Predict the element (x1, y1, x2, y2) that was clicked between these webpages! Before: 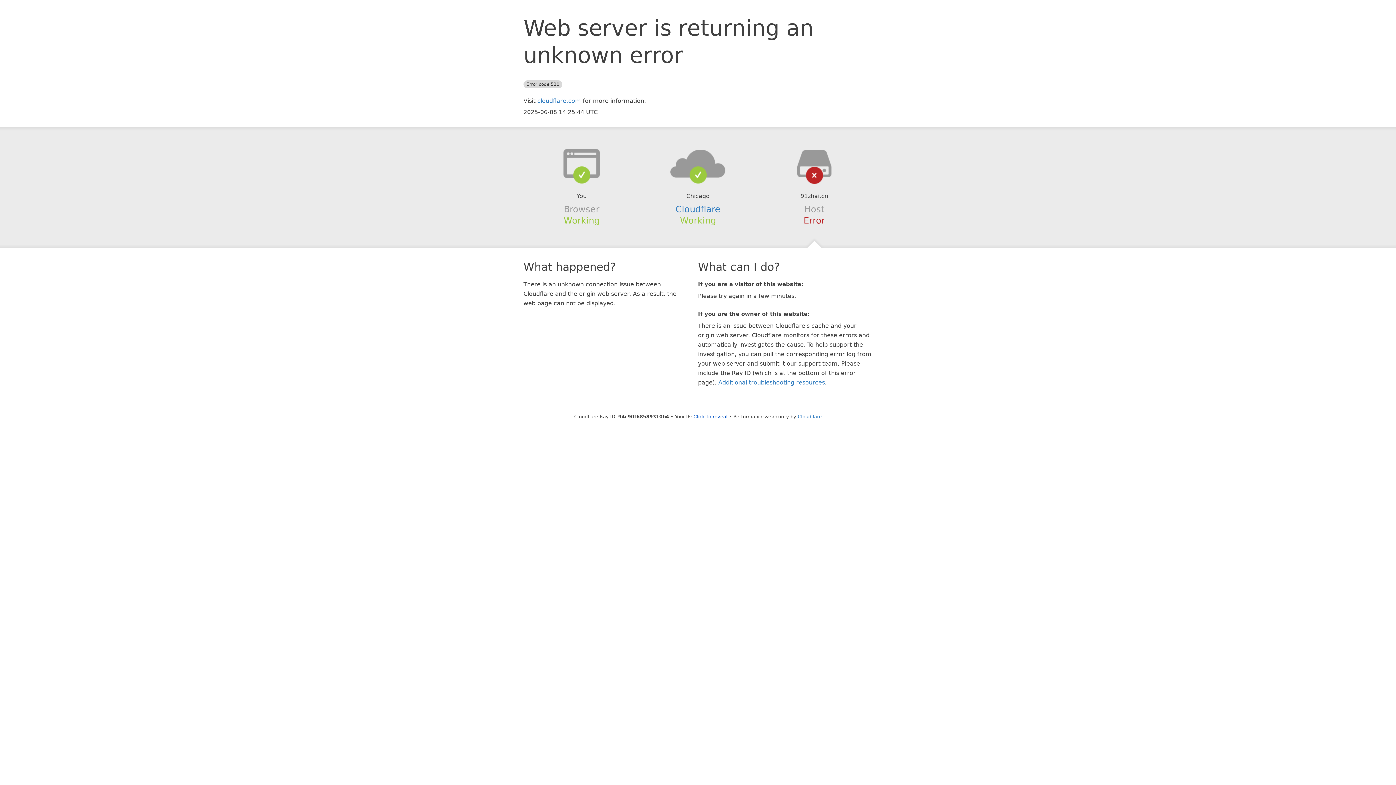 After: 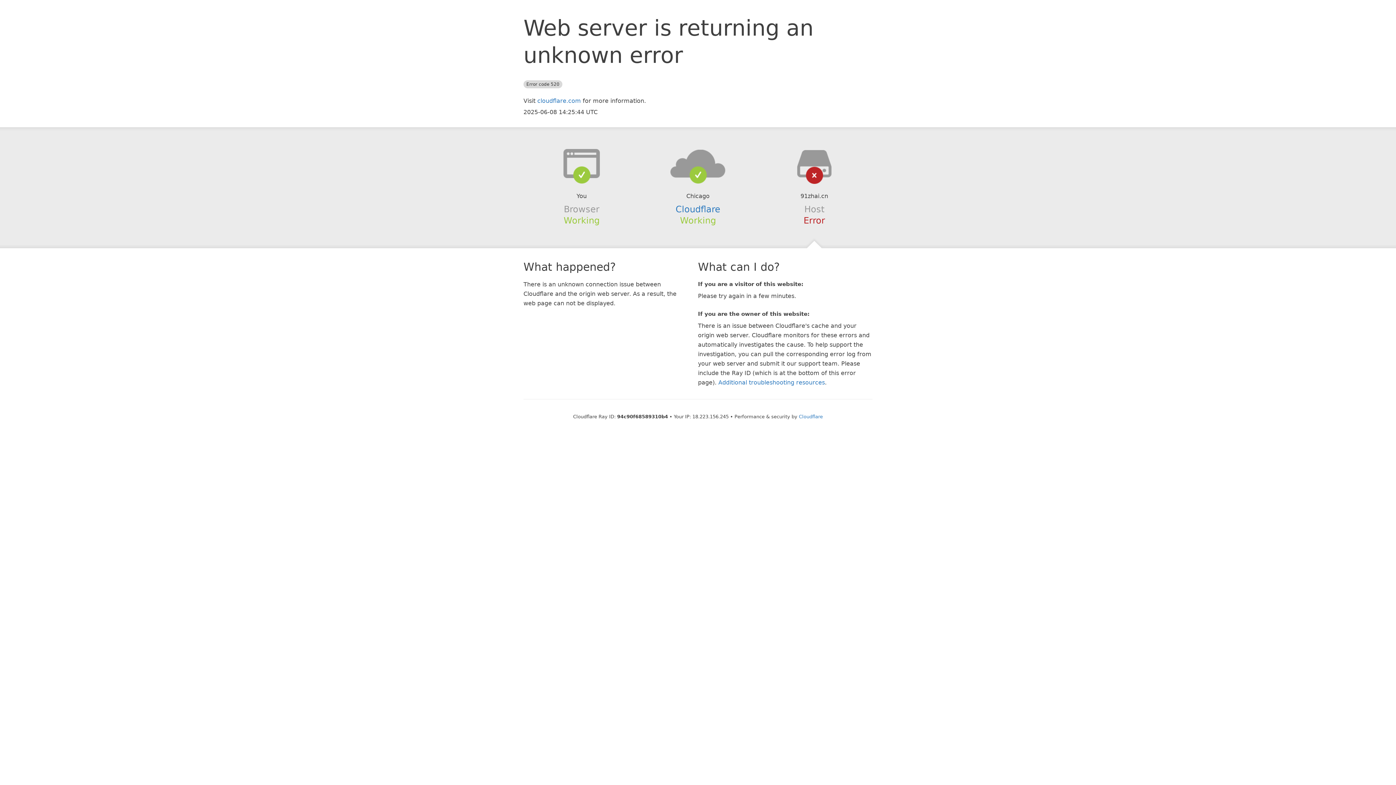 Action: bbox: (693, 414, 727, 419) label: Click to reveal